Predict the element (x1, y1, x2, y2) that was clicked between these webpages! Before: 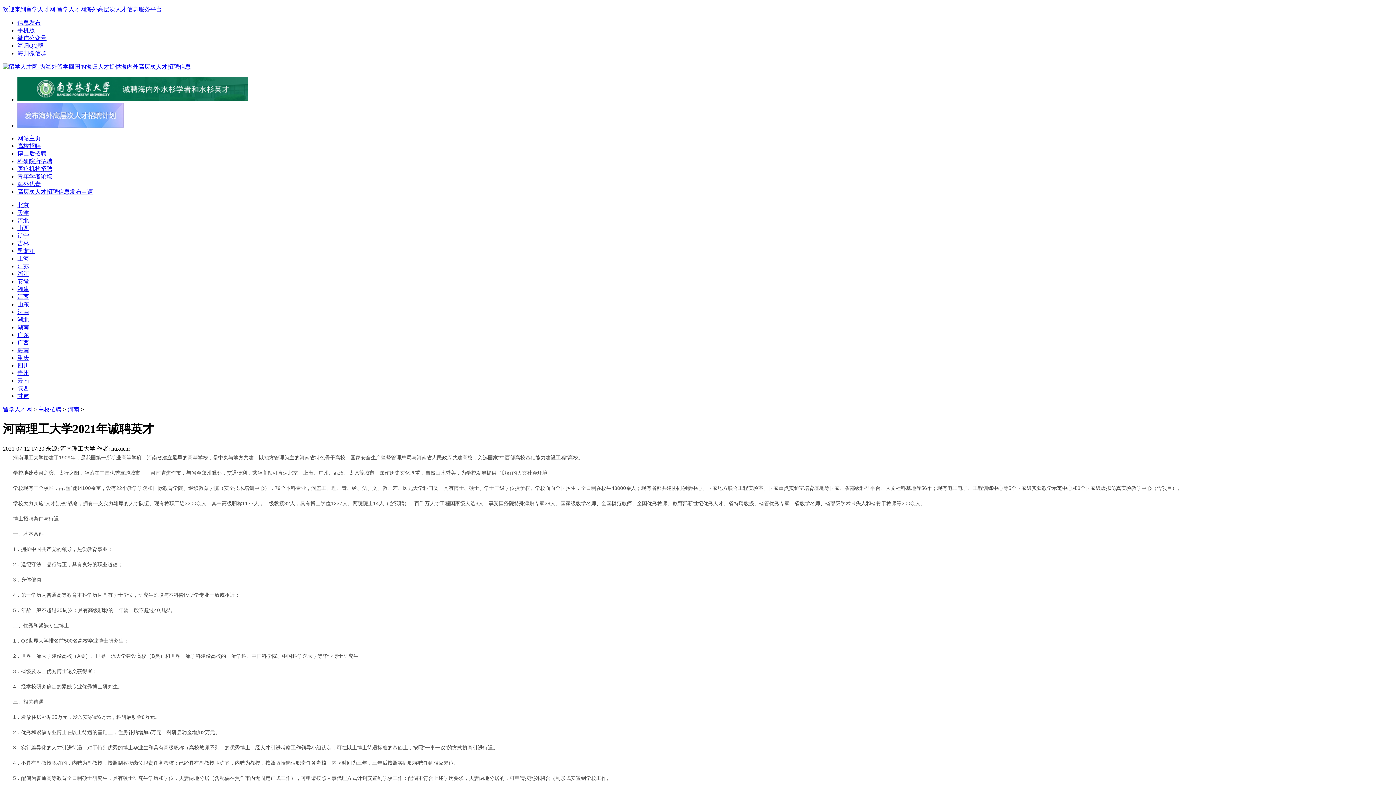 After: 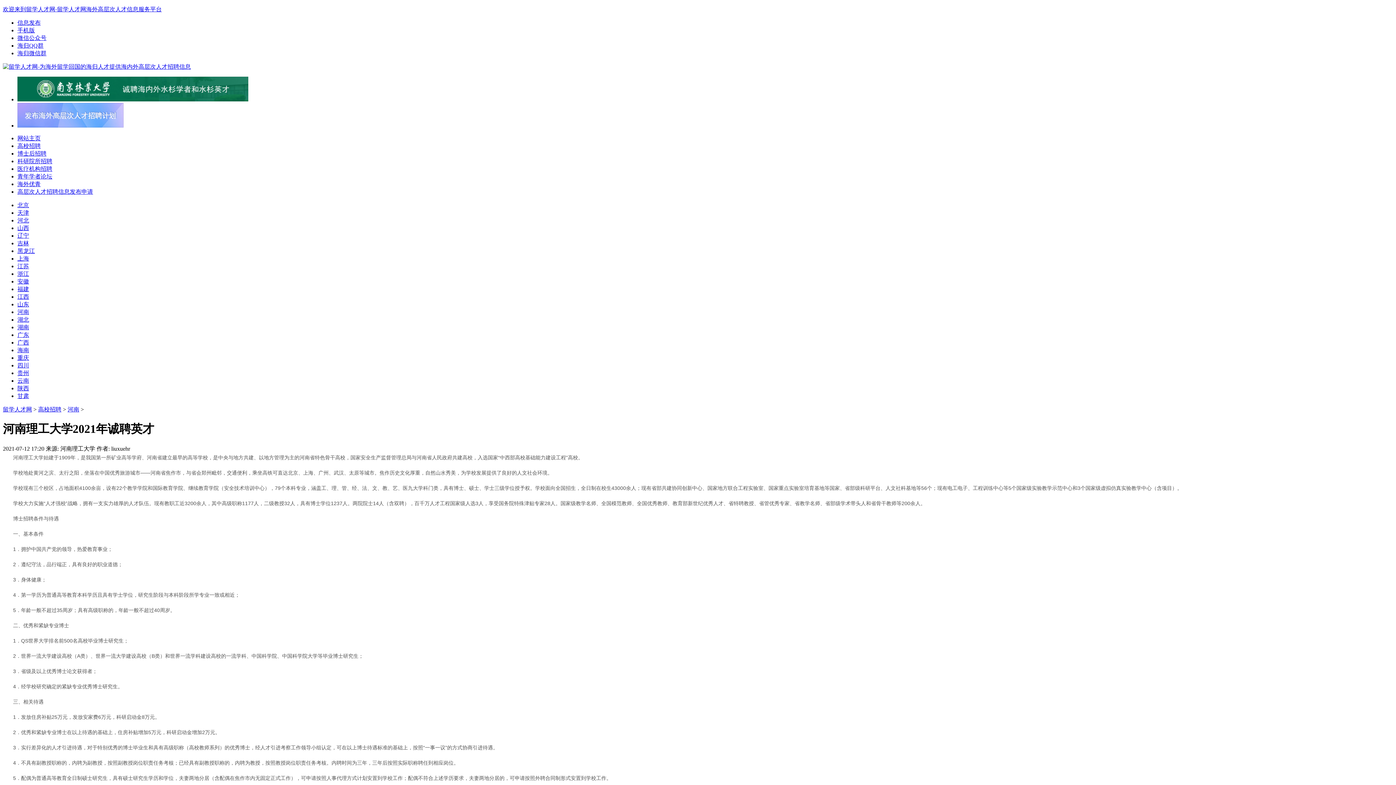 Action: bbox: (17, 34, 46, 41) label: 微信公众号